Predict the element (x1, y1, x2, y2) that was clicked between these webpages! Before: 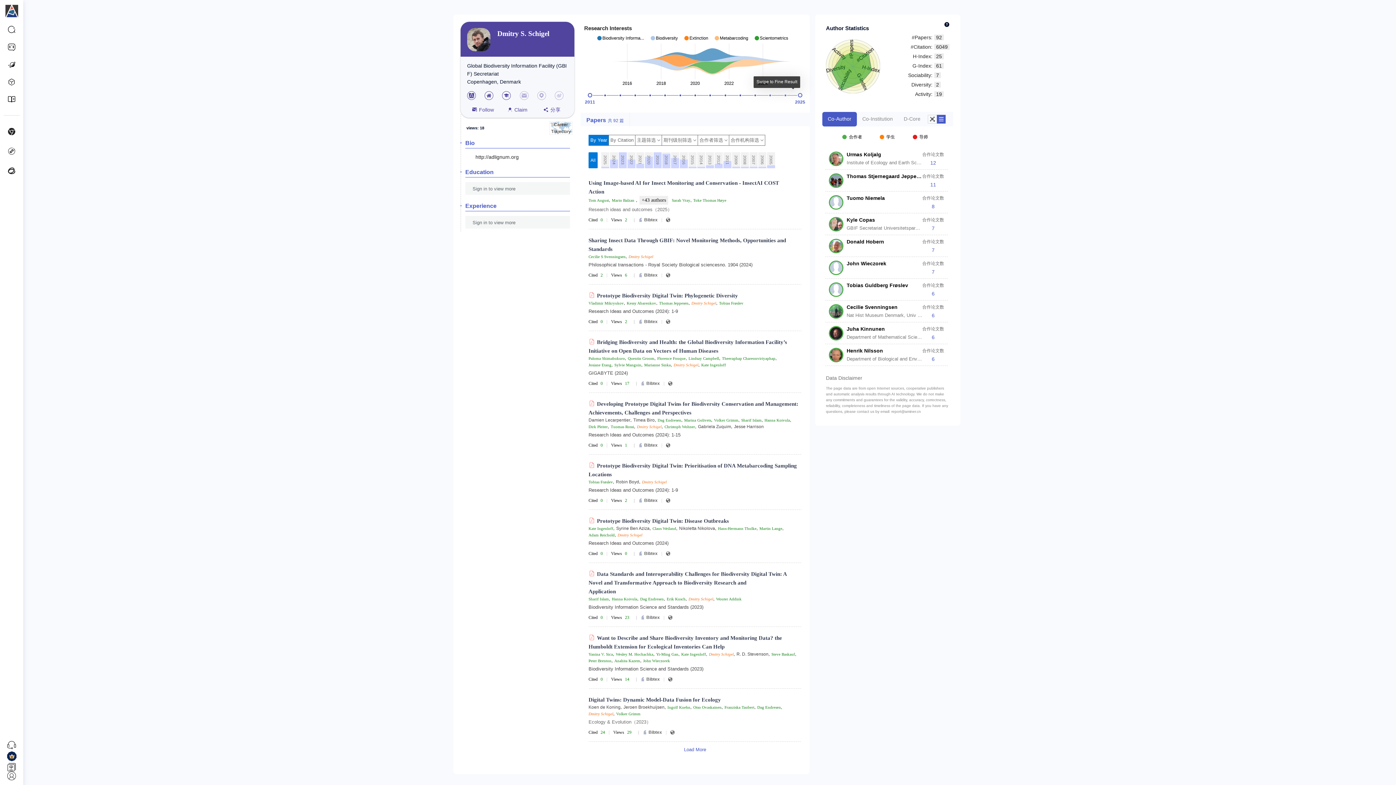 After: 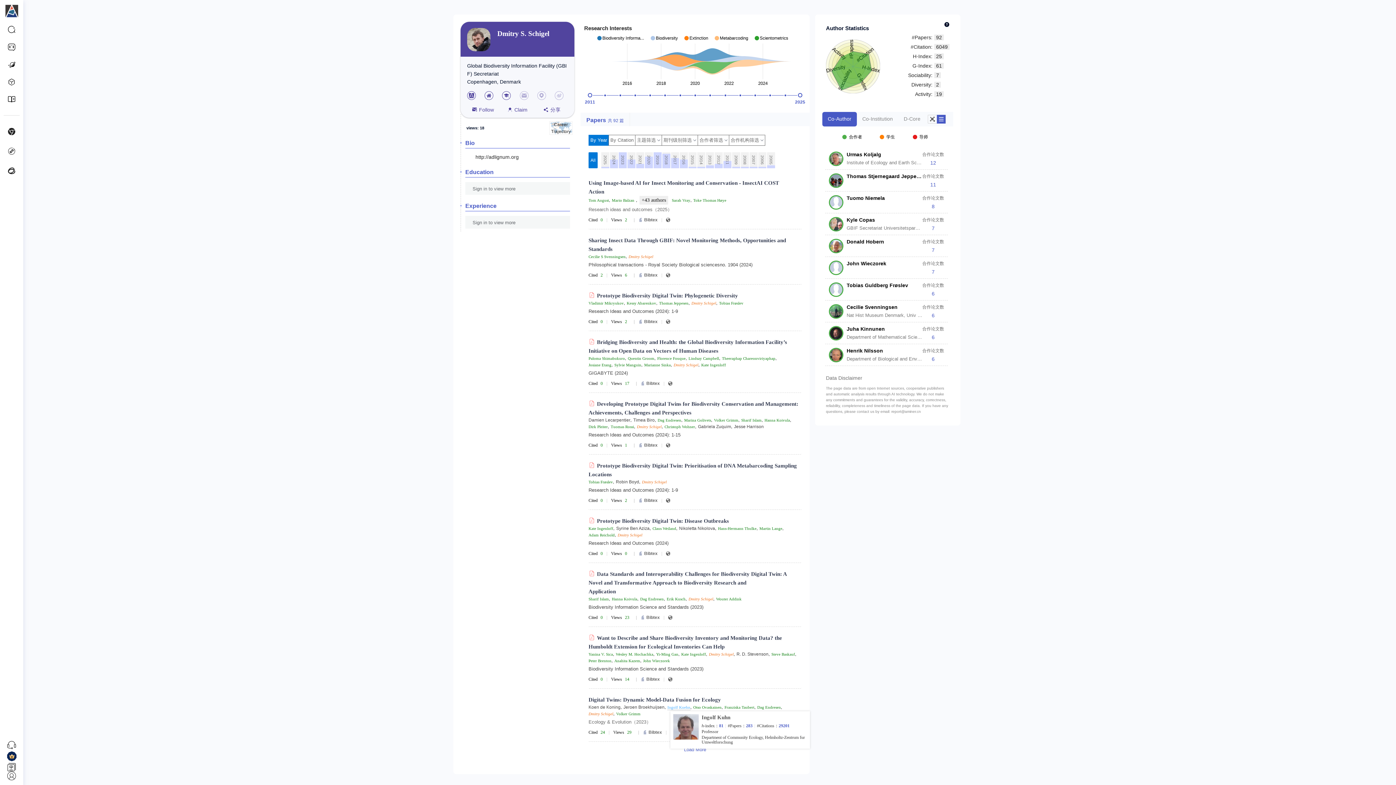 Action: label: Ingolf Kuehn bbox: (667, 705, 690, 710)